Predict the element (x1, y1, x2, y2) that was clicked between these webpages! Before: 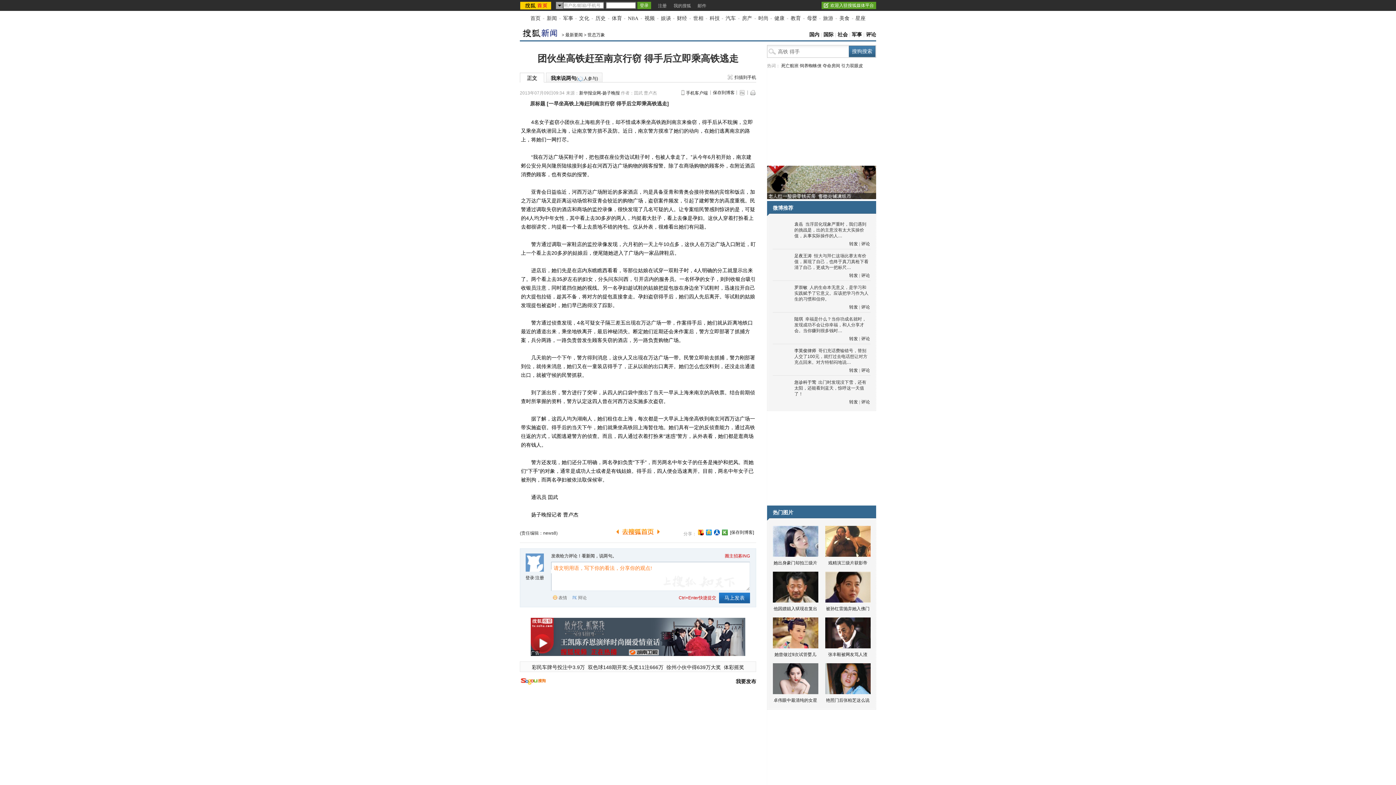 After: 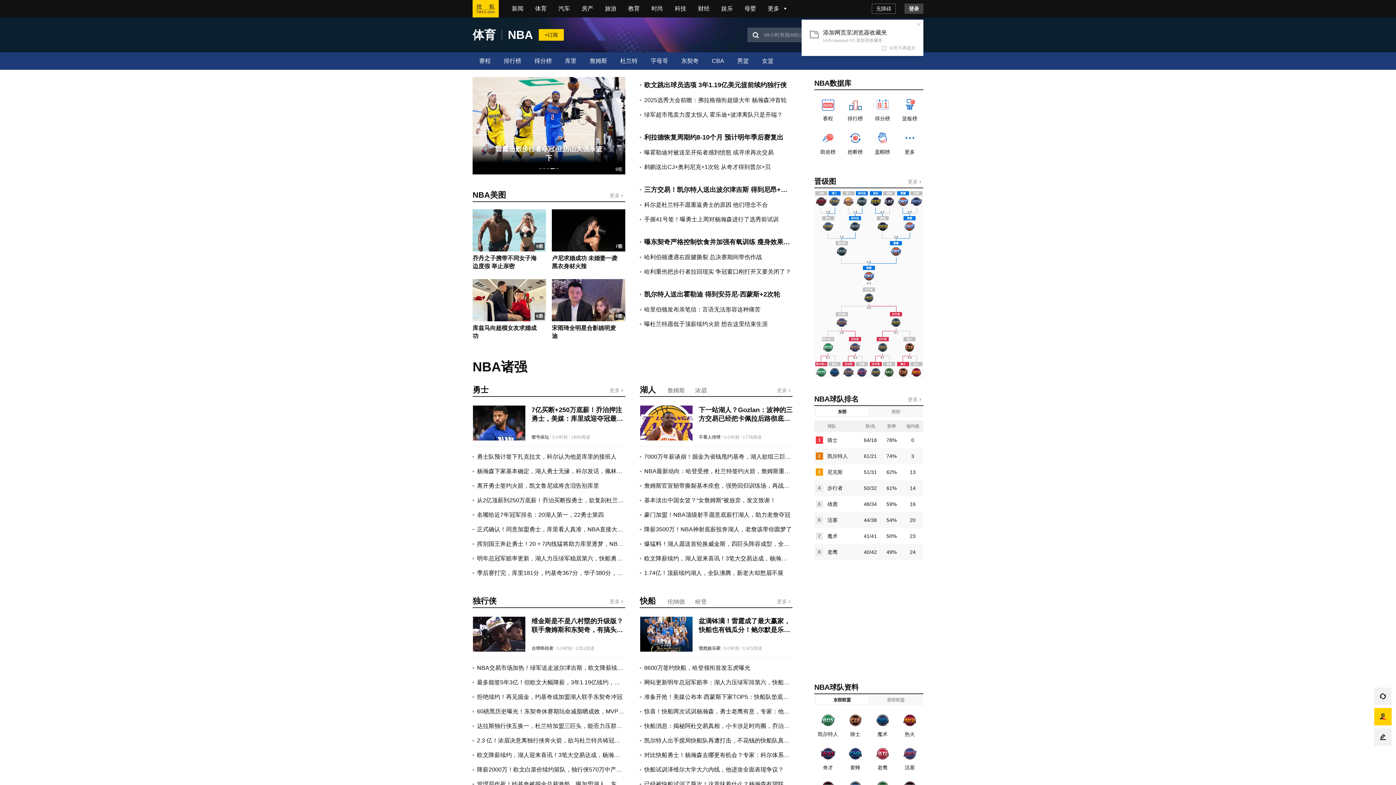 Action: label: NBA bbox: (628, 15, 638, 21)